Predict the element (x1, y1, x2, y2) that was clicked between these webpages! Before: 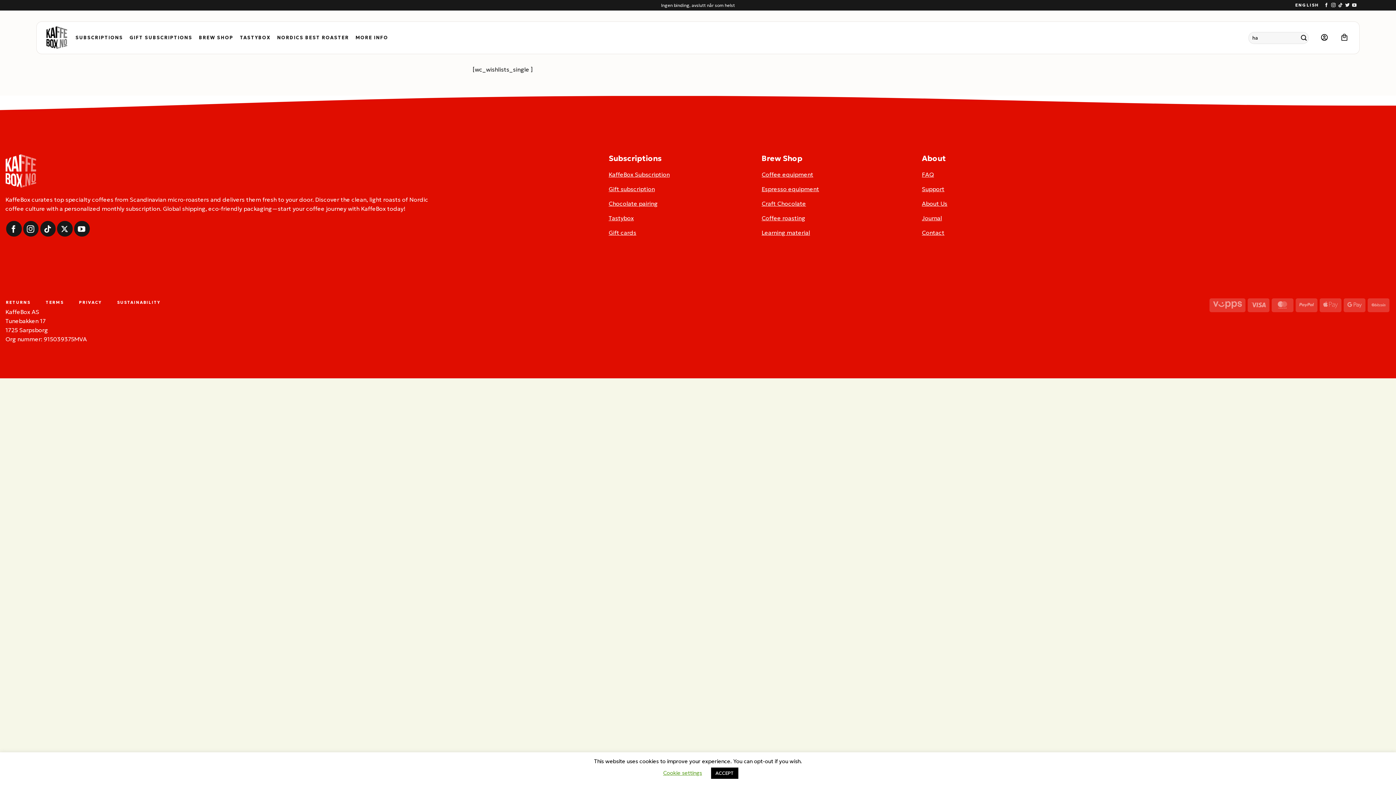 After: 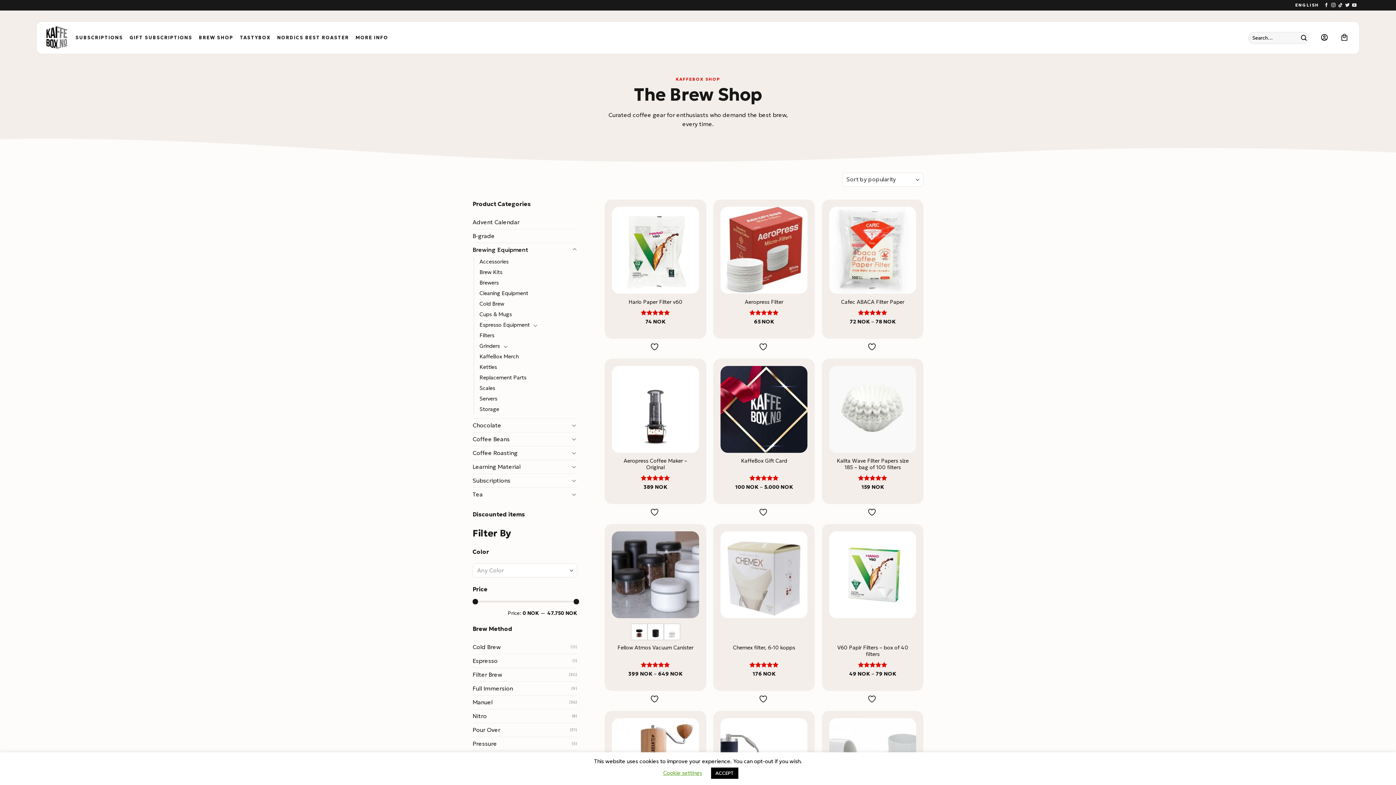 Action: bbox: (761, 168, 907, 182) label: Coffee equipment